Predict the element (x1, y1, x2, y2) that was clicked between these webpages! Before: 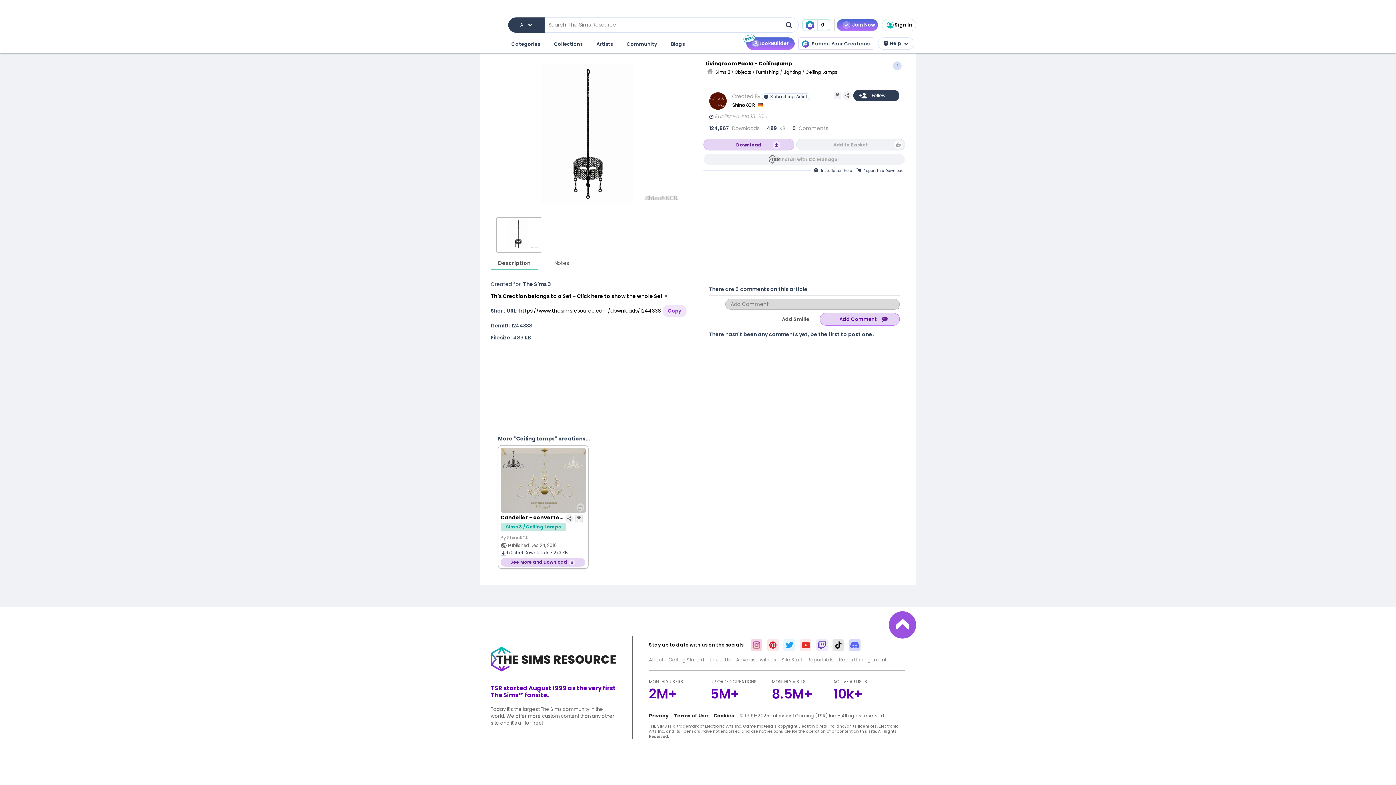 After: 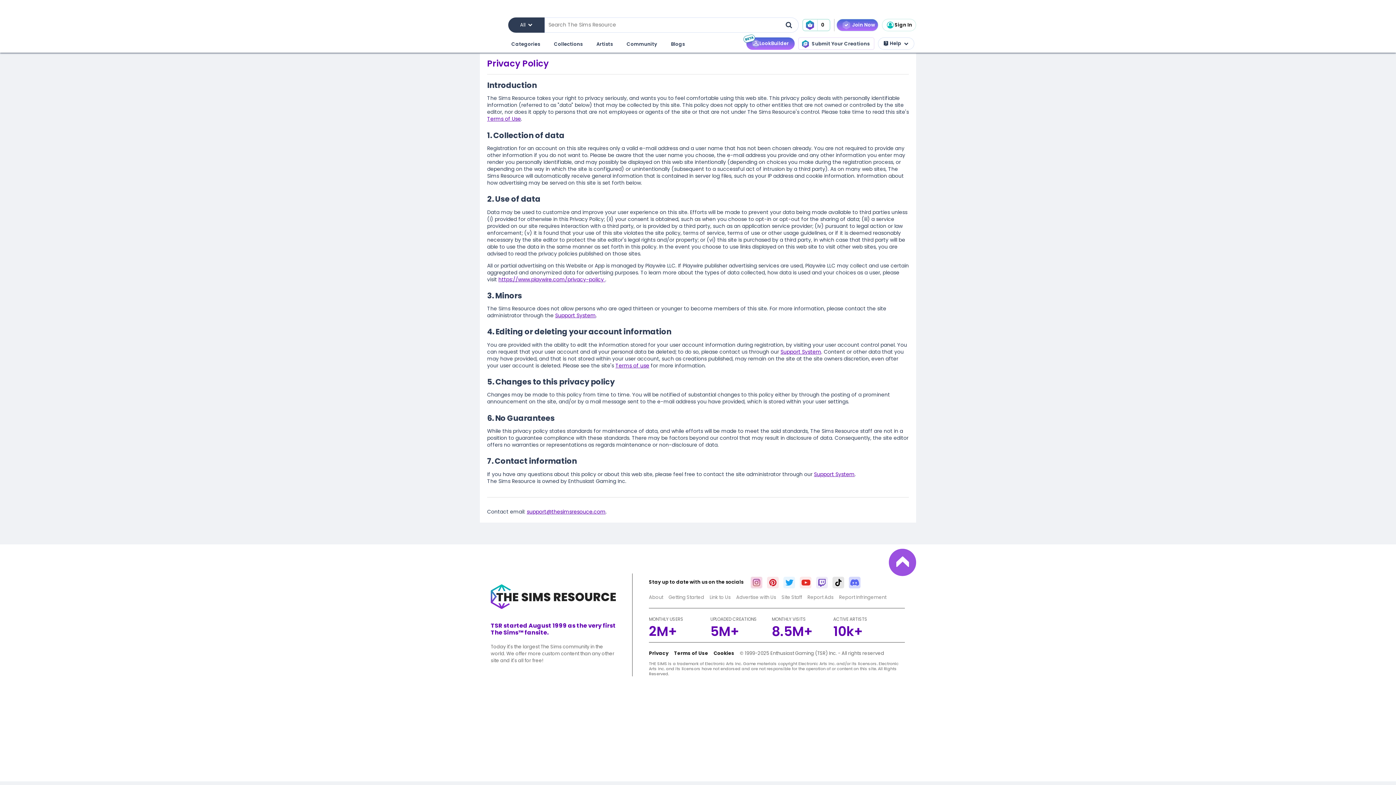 Action: bbox: (649, 712, 668, 719) label: Privacy